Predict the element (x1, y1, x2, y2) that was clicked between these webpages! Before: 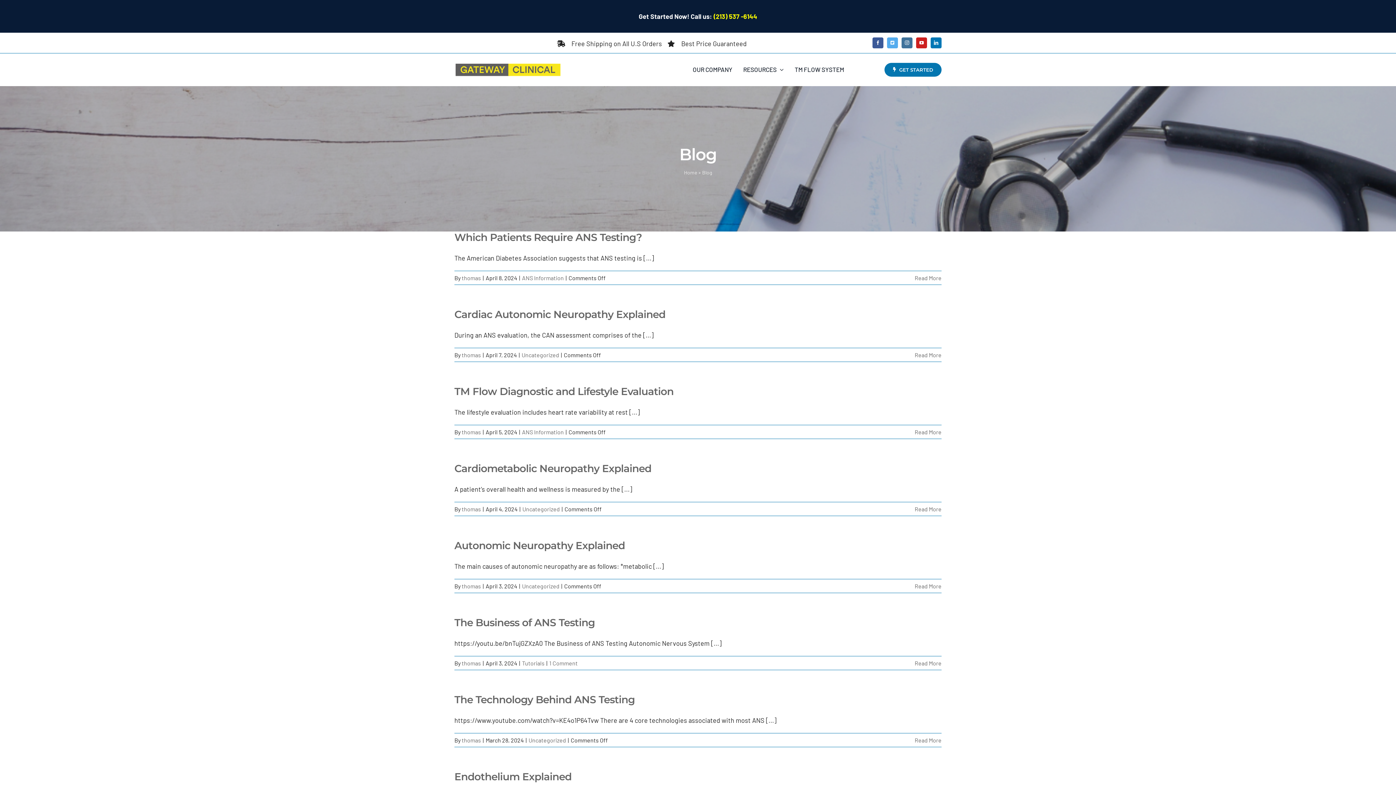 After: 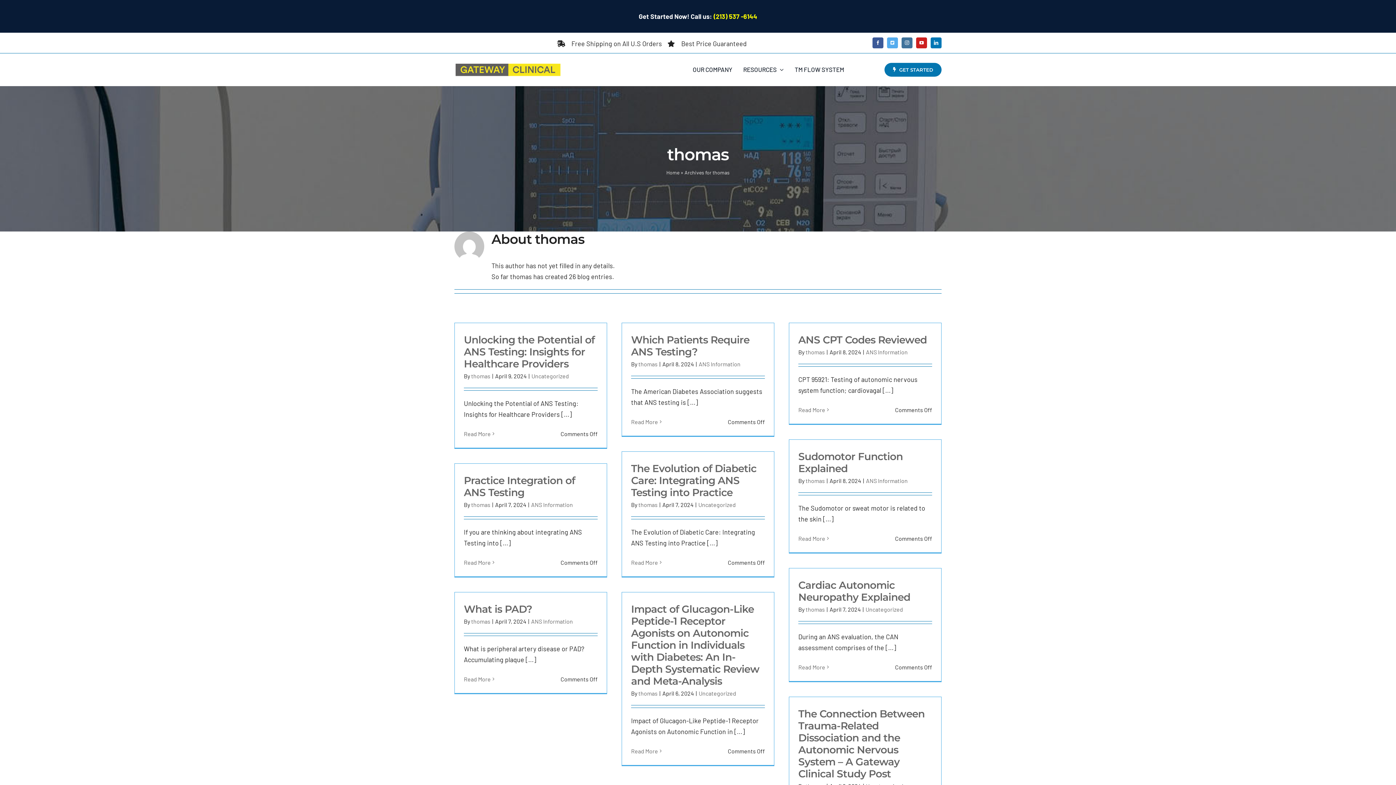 Action: label: thomas bbox: (461, 428, 481, 435)